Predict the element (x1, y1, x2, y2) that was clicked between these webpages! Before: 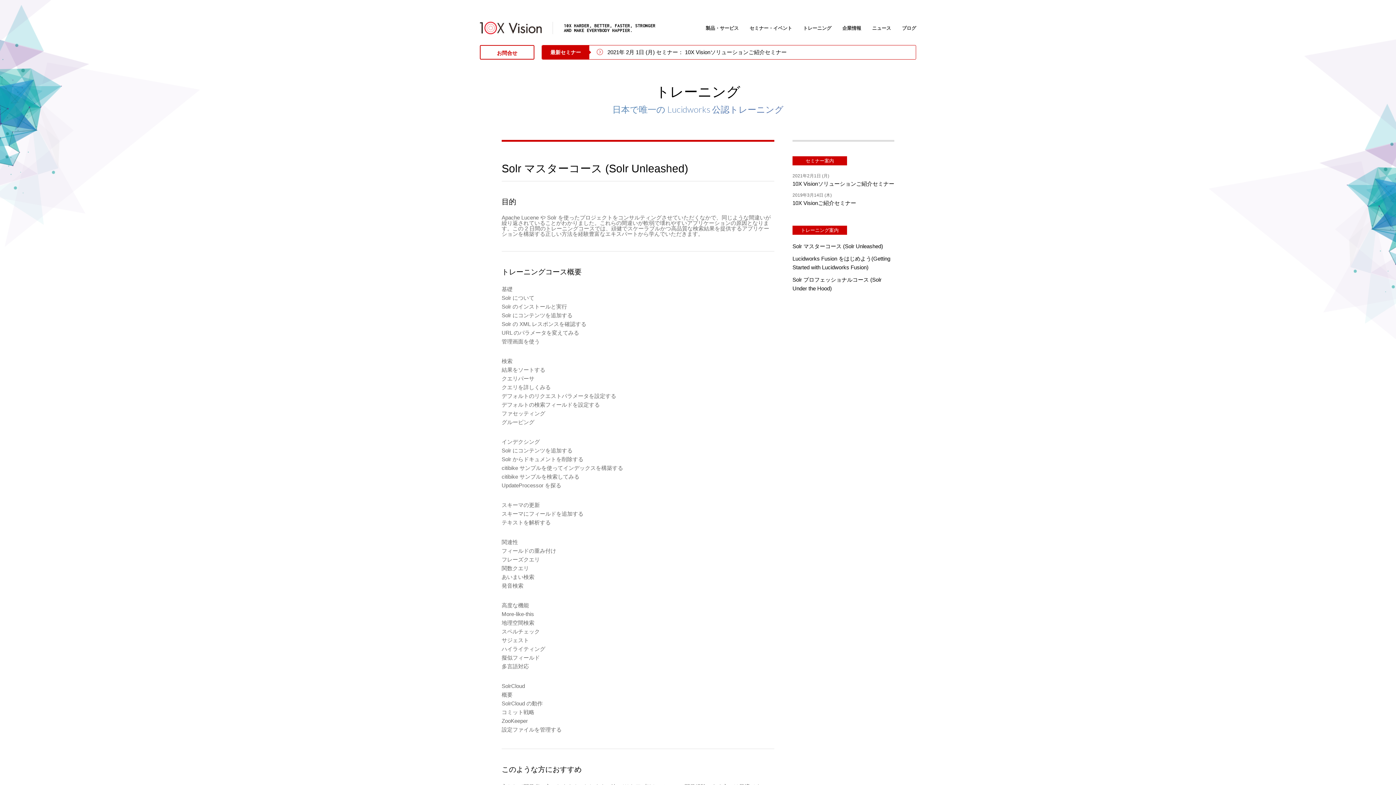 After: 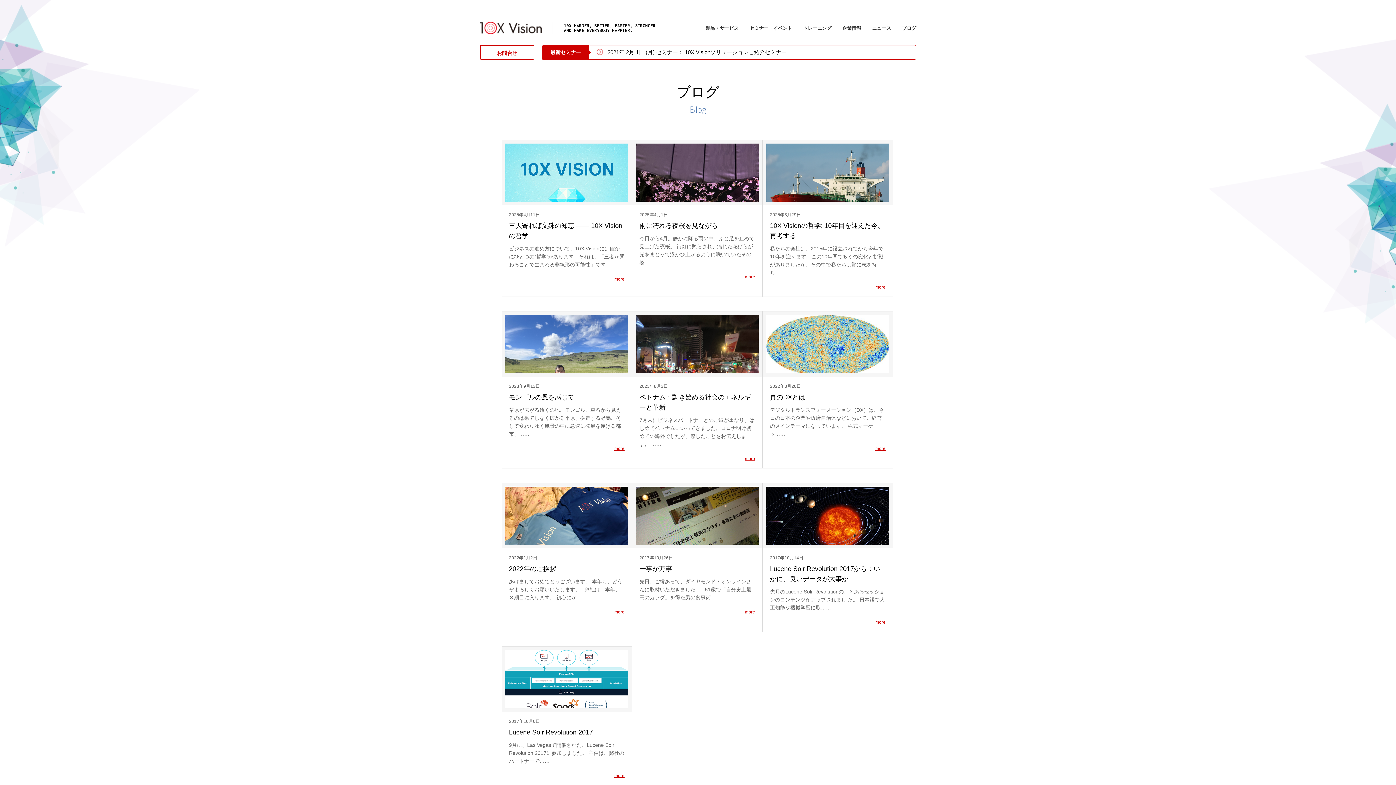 Action: bbox: (902, 25, 916, 30) label: ブログ